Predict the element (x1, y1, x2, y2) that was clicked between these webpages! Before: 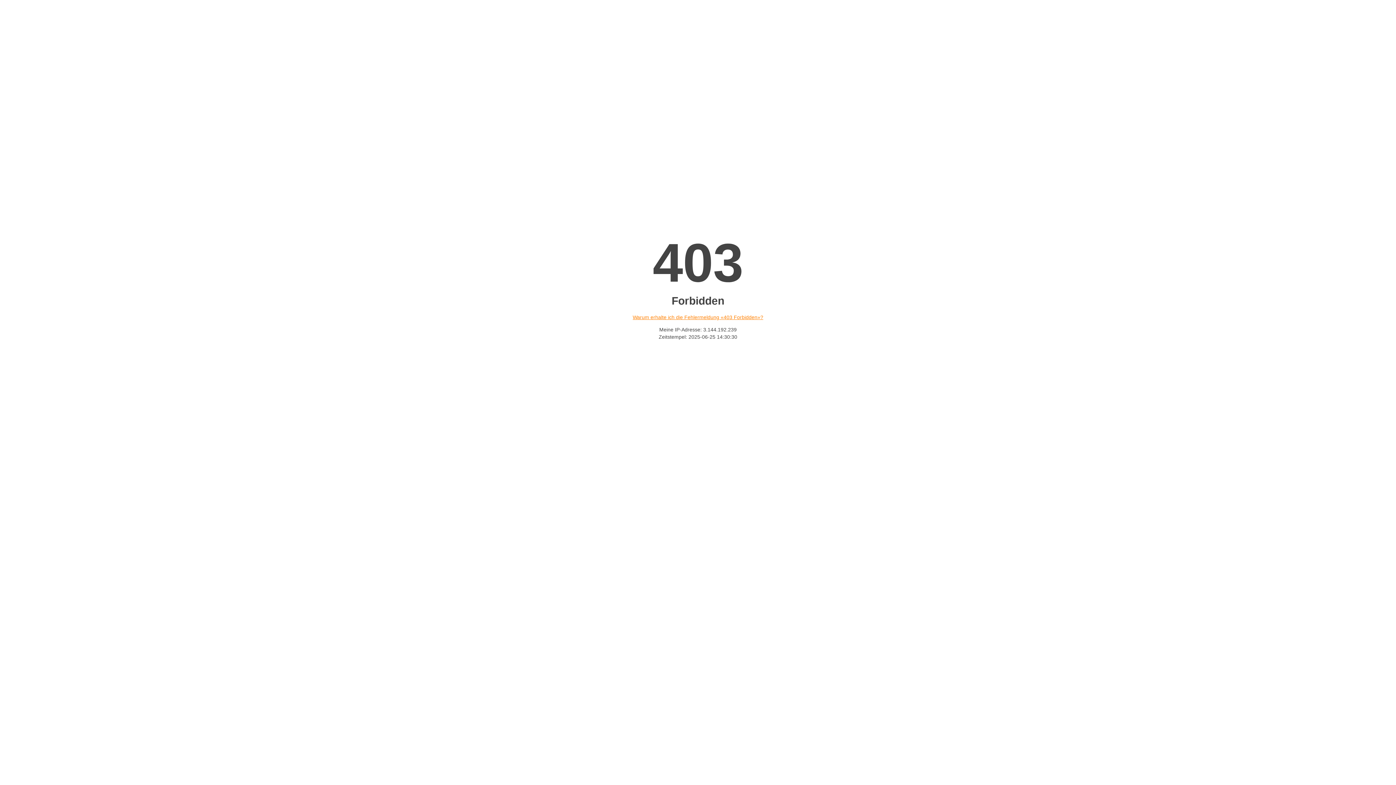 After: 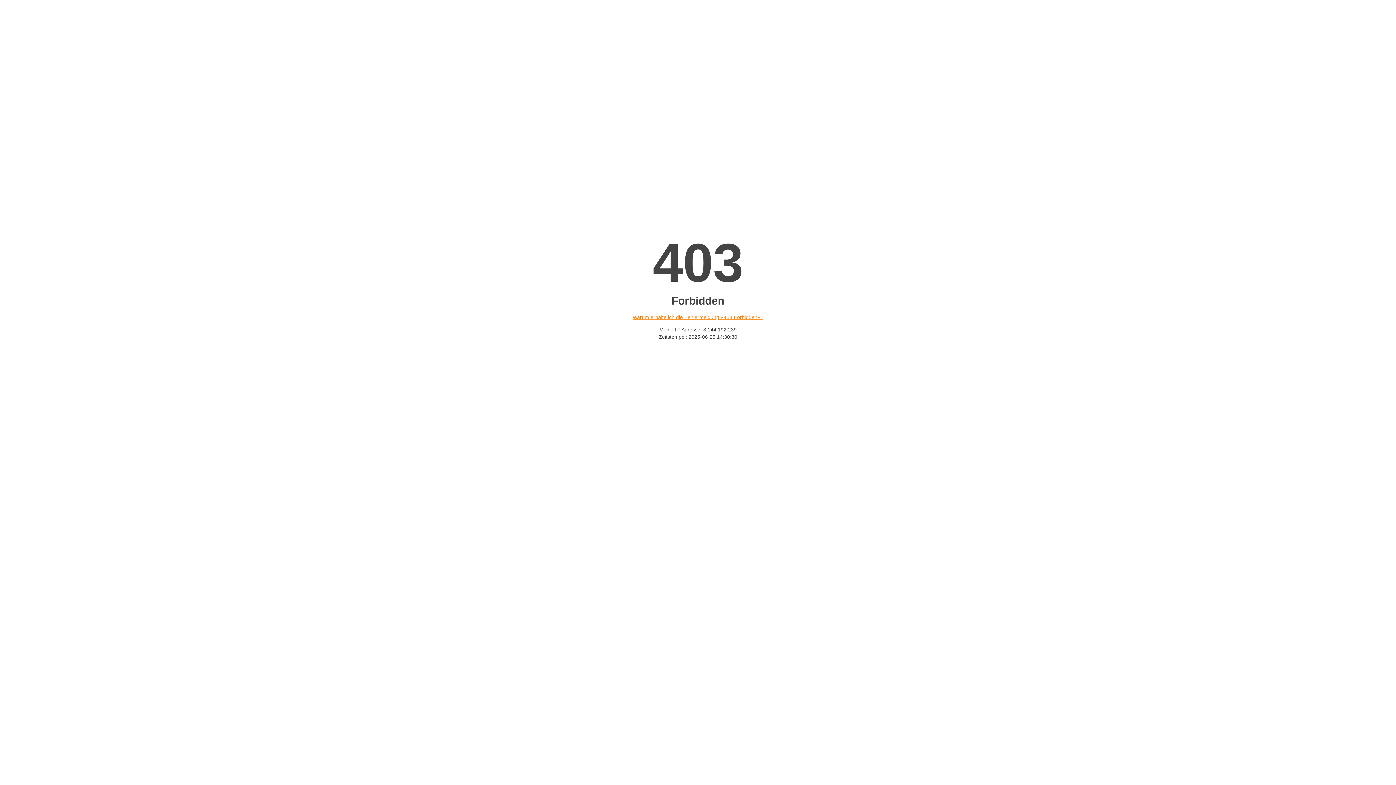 Action: bbox: (632, 314, 763, 320) label: Warum erhalte ich die Fehlermeldung «403 Forbidden»?